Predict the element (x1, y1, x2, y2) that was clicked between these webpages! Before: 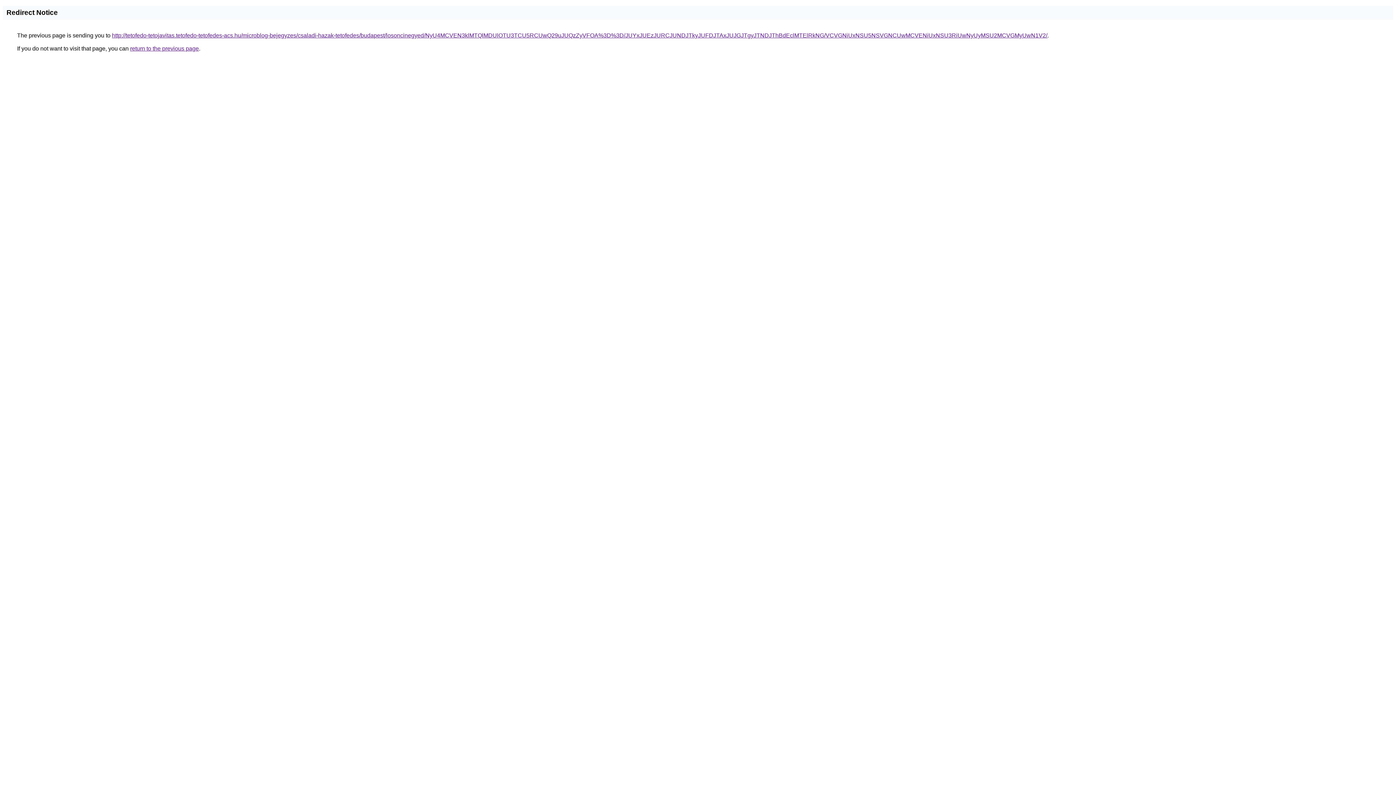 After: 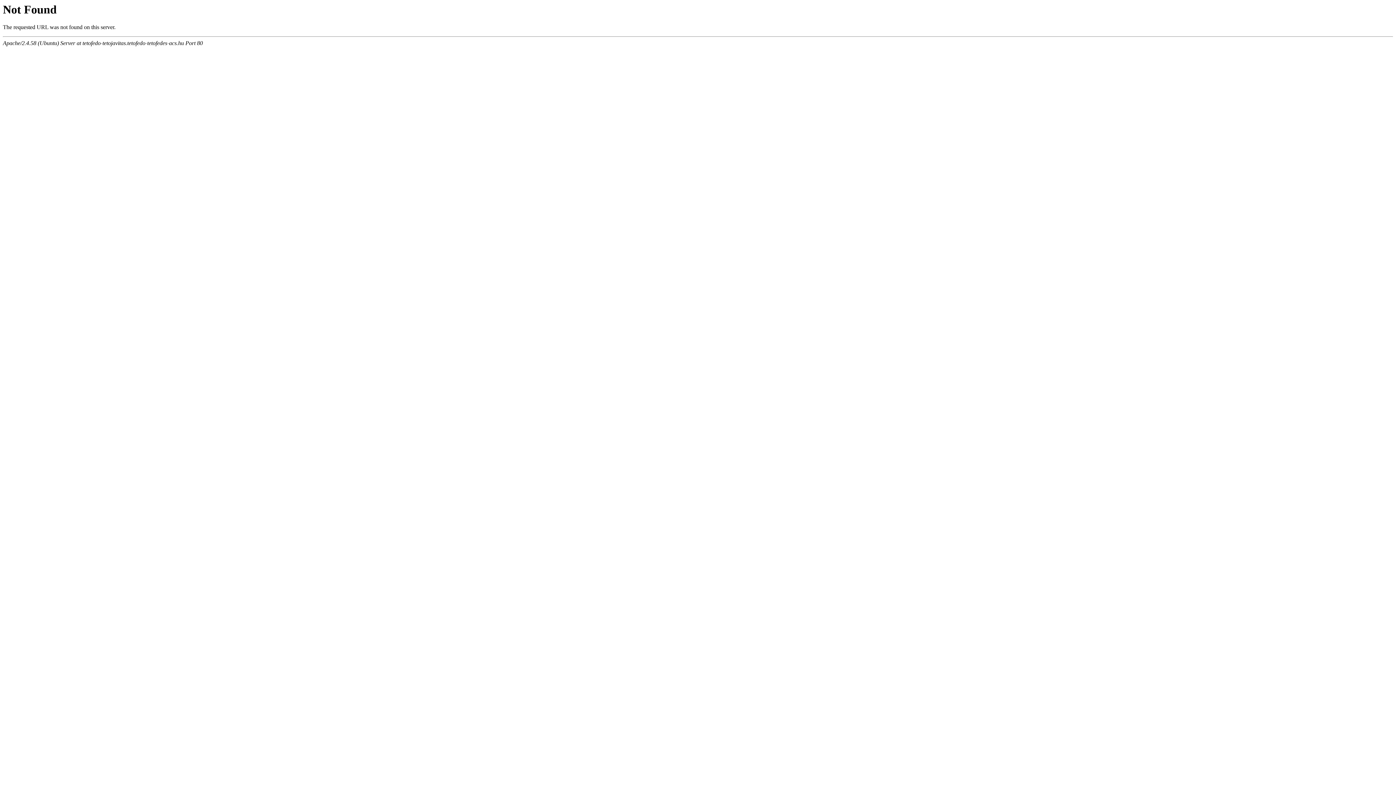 Action: bbox: (112, 32, 1047, 38) label: http://tetofedo-tetojavitas.tetofedo-tetofedes-acs.hu/microblog-bejegyzes/csaladi-hazak-tetofedes/budapest/losoncinegyed/NyU4MCVEN3klMTQlMDUlOTU3TCU5RCUwQ29uJUQzZyVFOA%3D%3D/JUYxJUEzJURCJUNDJTkyJUFDJTAxJUJGJTgyJTNDJThBdEclMTElRkNG/VCVGNiUxNSU5NSVGNCUwMCVENiUxNSU3RiUwNyUyMSU2MCVGMyUwN1V2/